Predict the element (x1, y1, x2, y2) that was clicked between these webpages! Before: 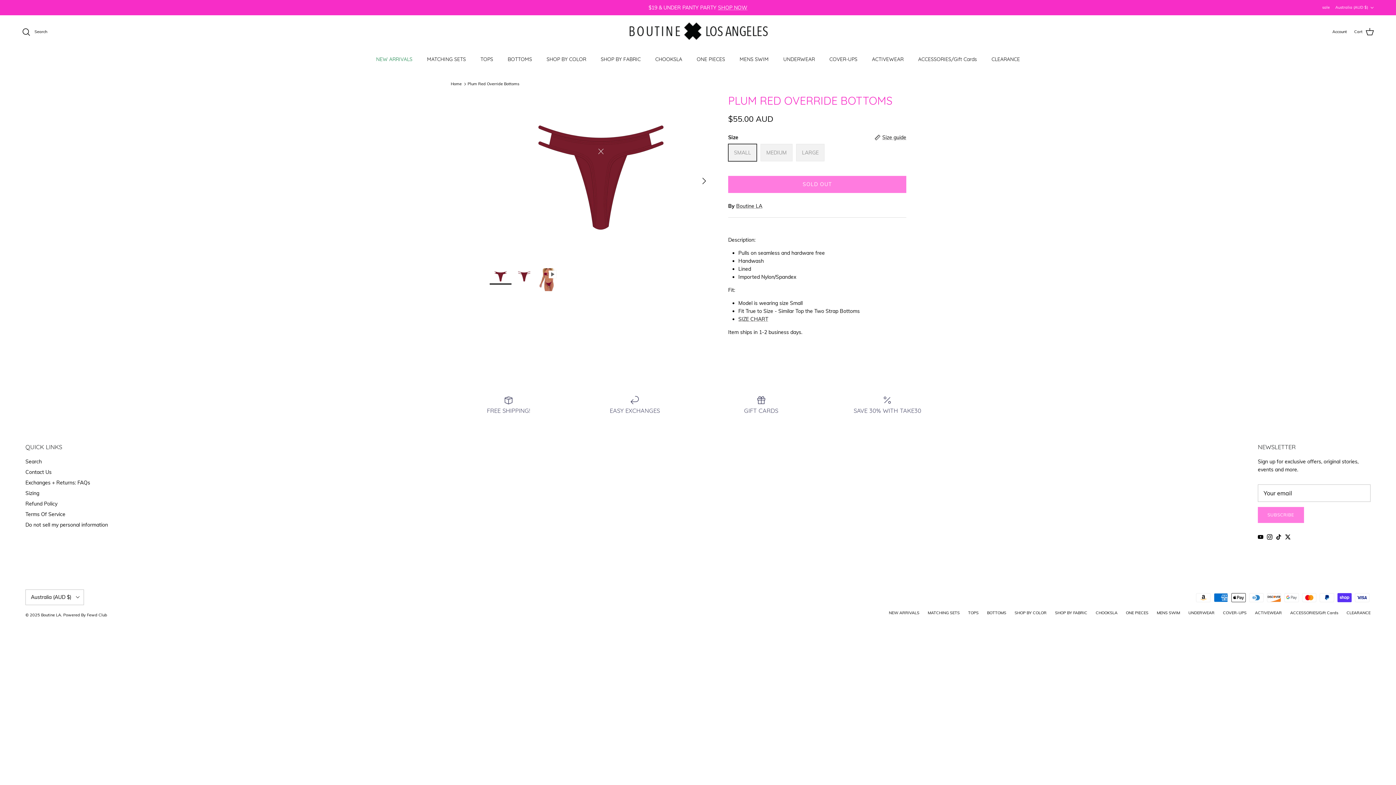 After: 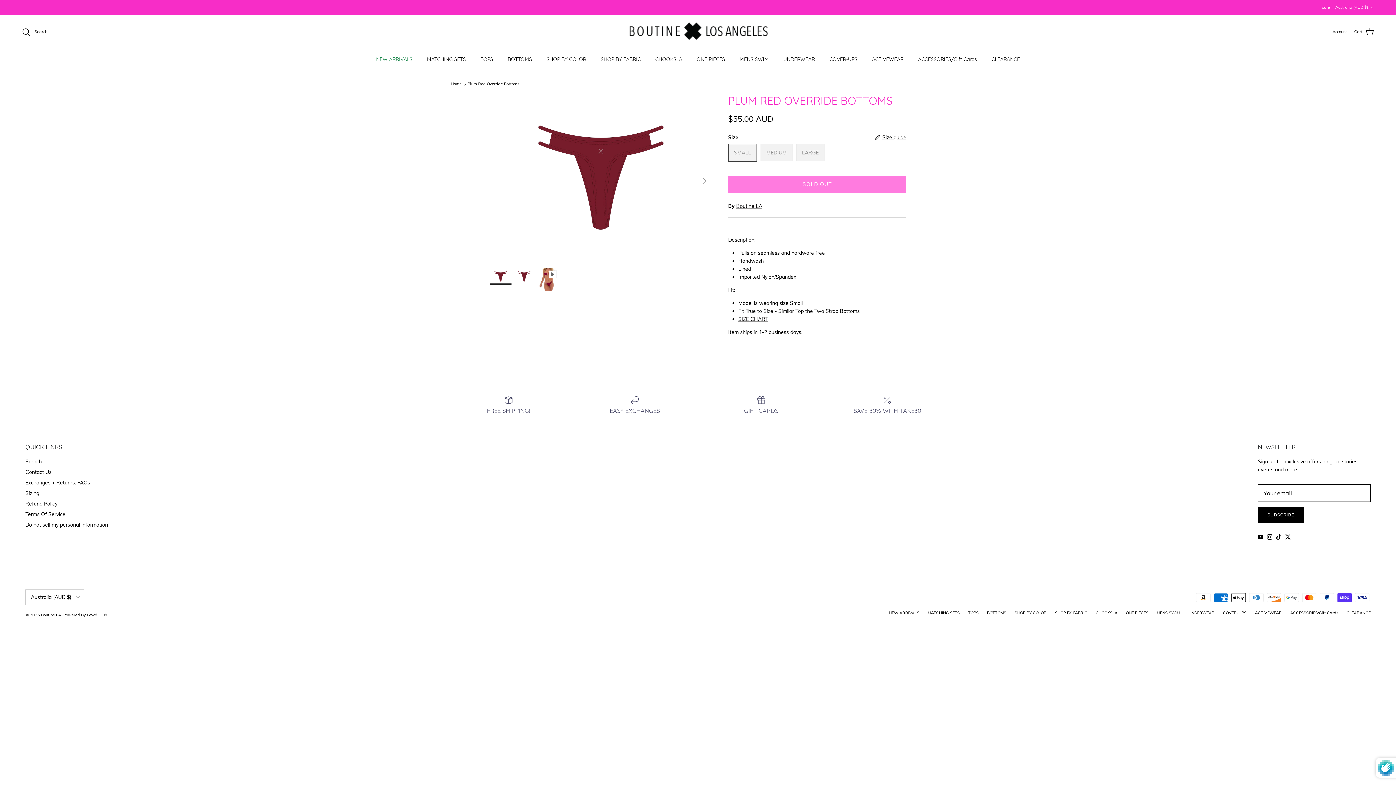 Action: label: SUBSCRIBE bbox: (1258, 507, 1304, 523)